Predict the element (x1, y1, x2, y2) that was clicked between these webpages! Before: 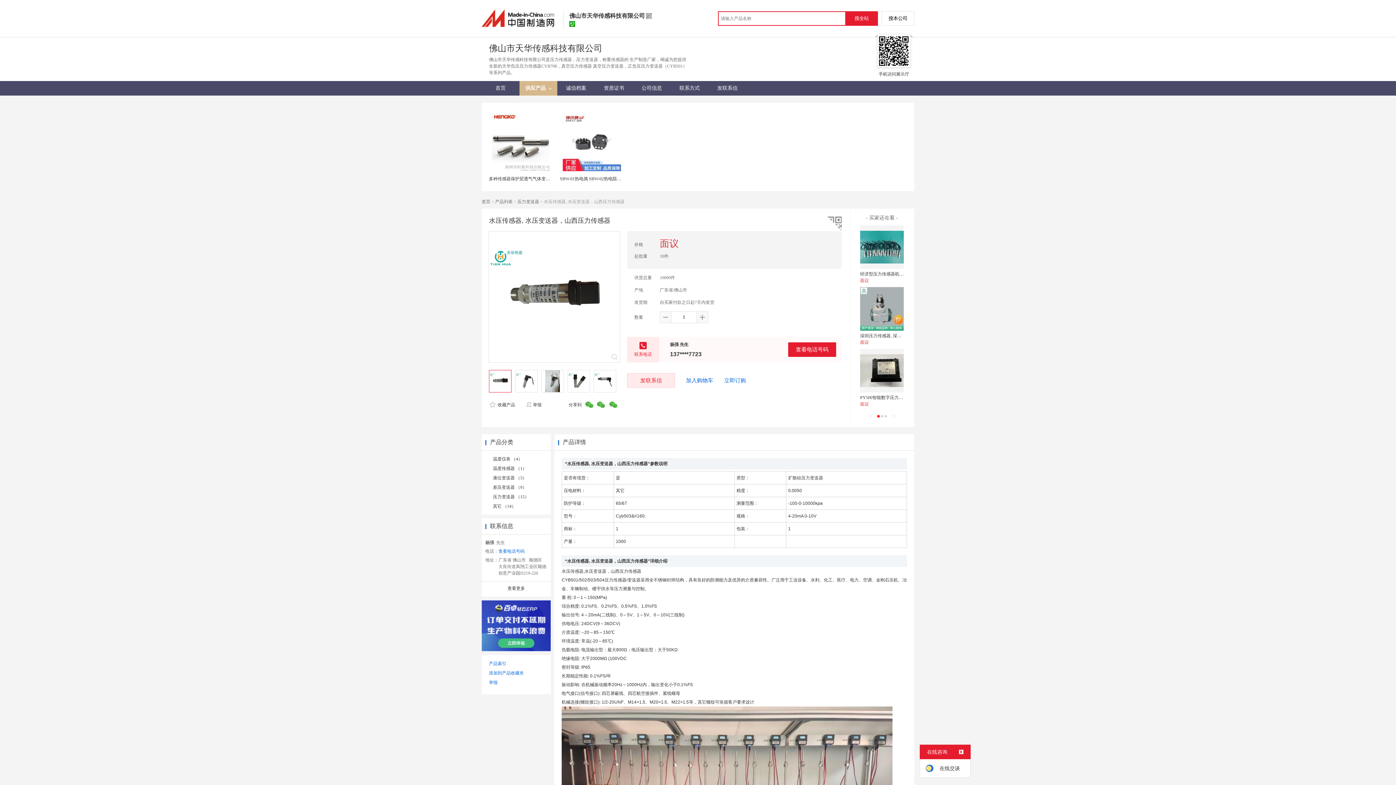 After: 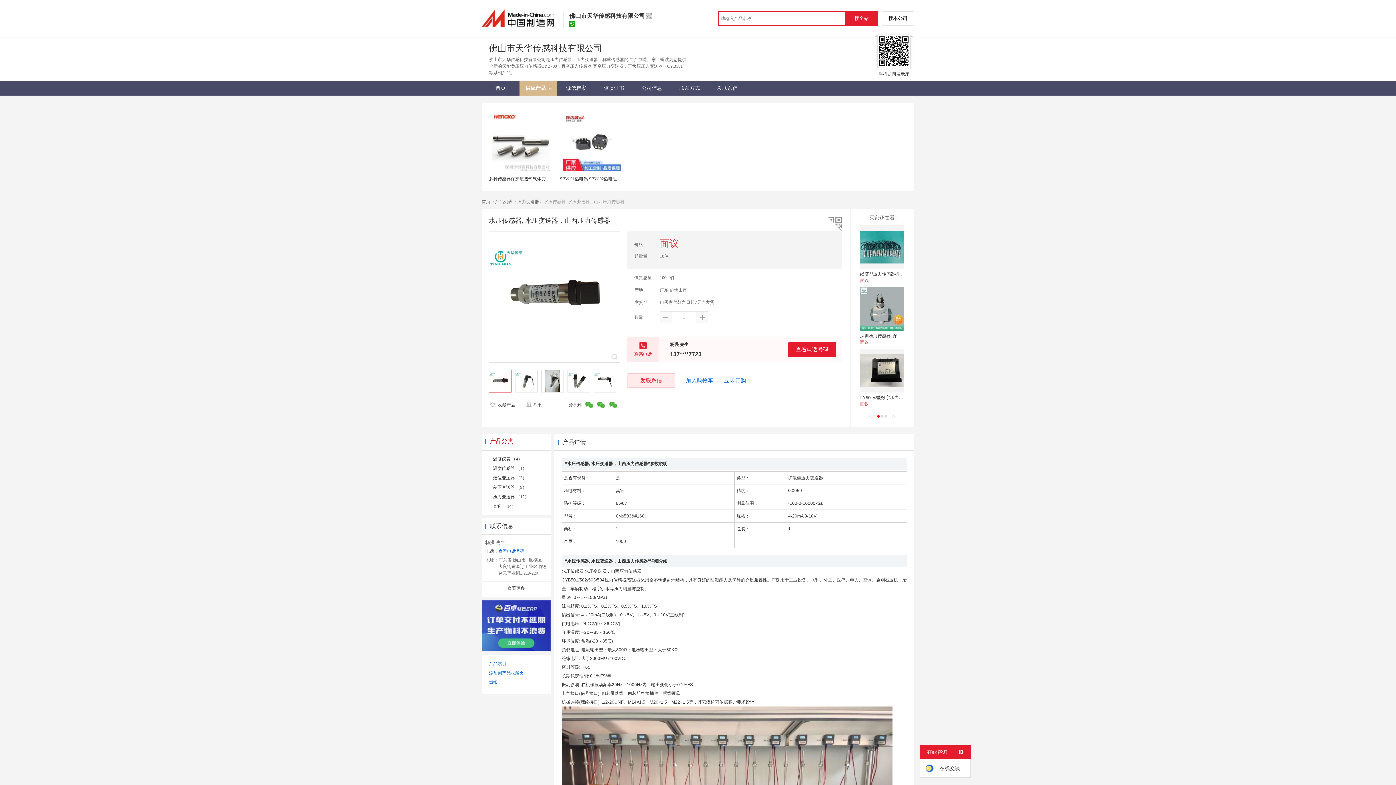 Action: bbox: (490, 445, 513, 451) label: 产品分类